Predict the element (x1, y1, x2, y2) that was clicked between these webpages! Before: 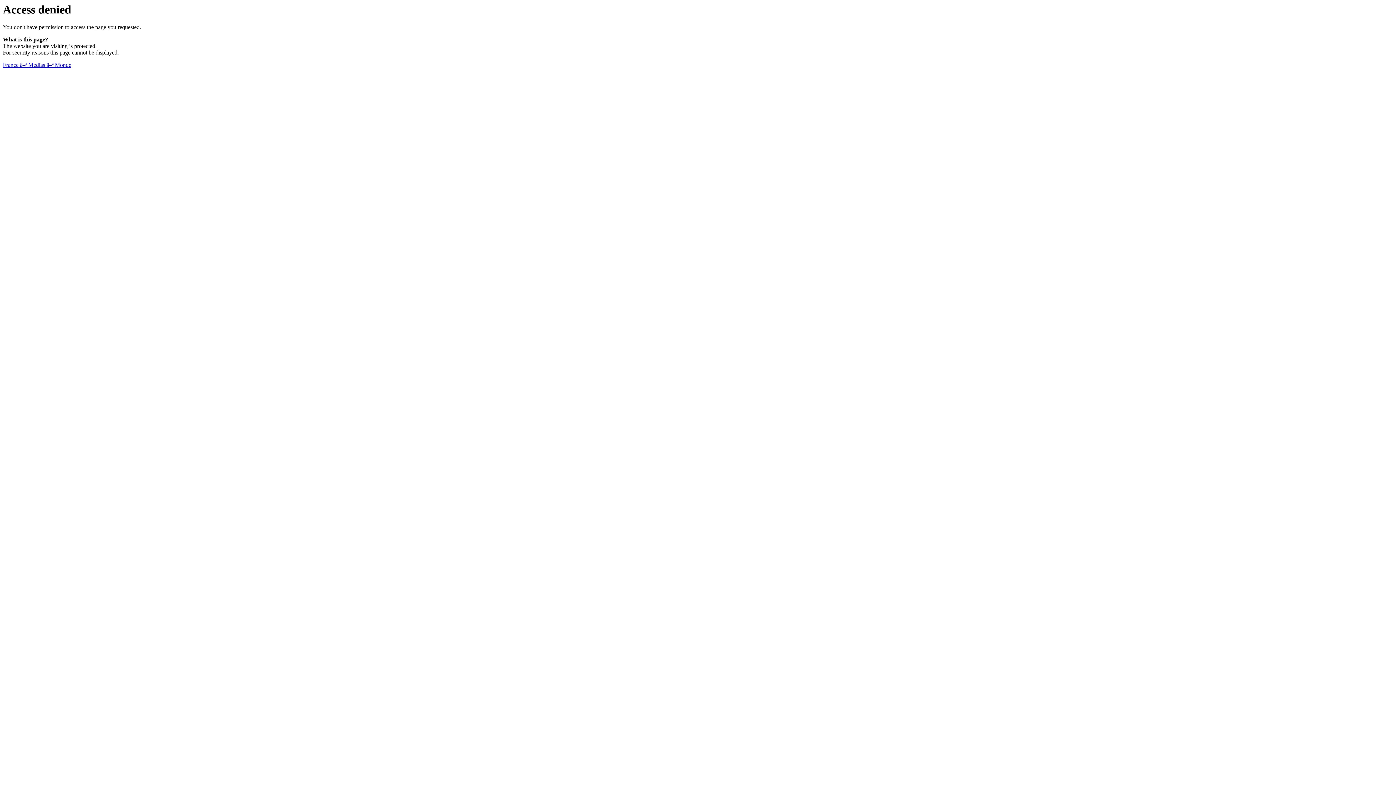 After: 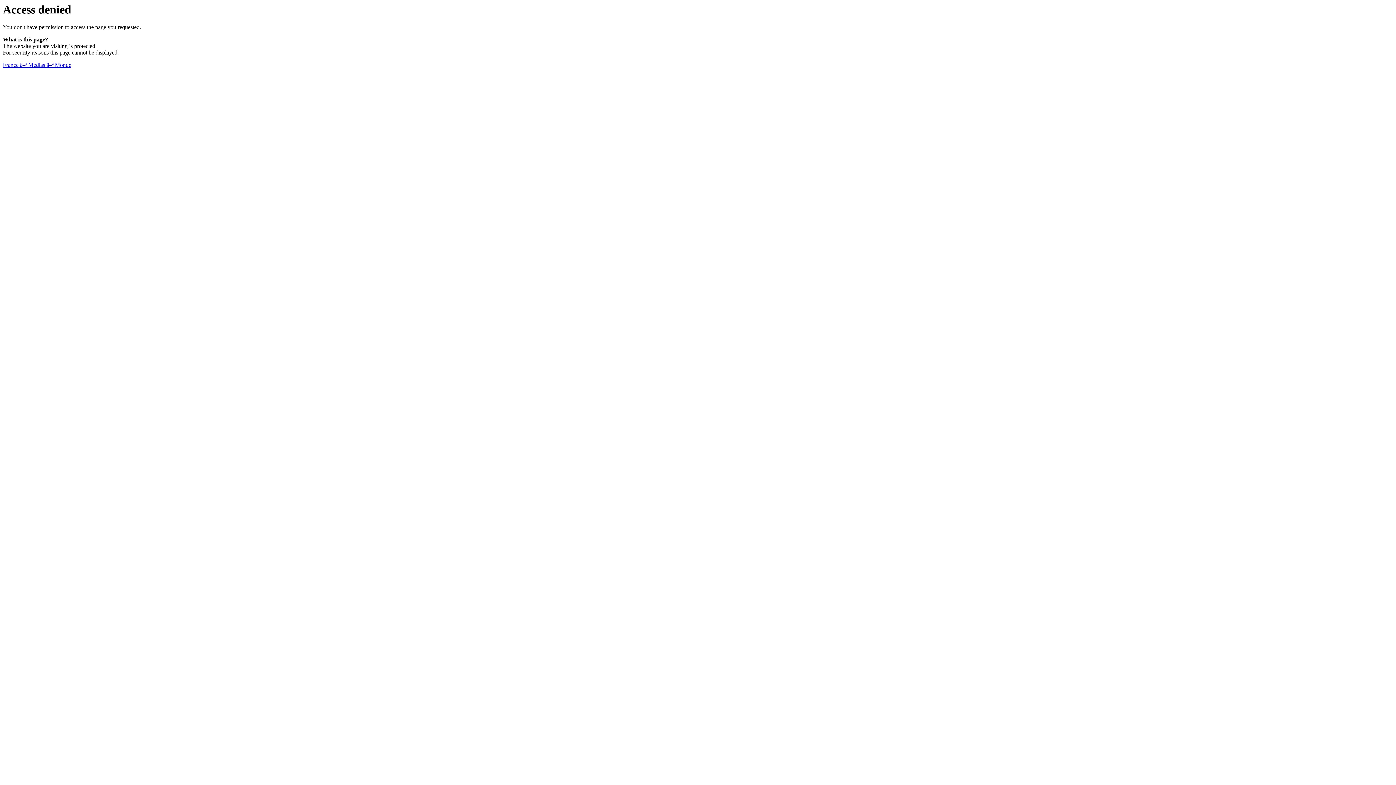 Action: bbox: (2, 61, 71, 68) label: France â–ª Medias â–ª Monde